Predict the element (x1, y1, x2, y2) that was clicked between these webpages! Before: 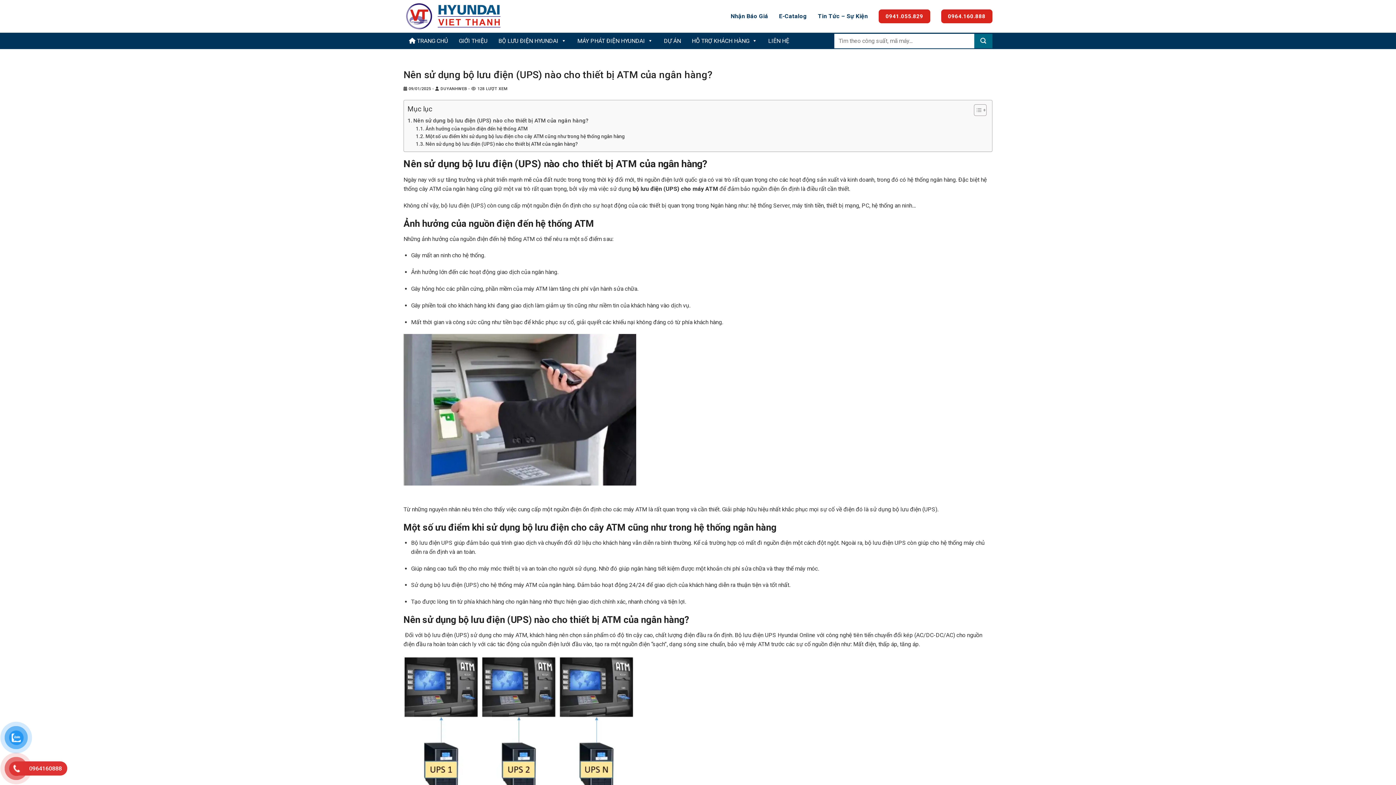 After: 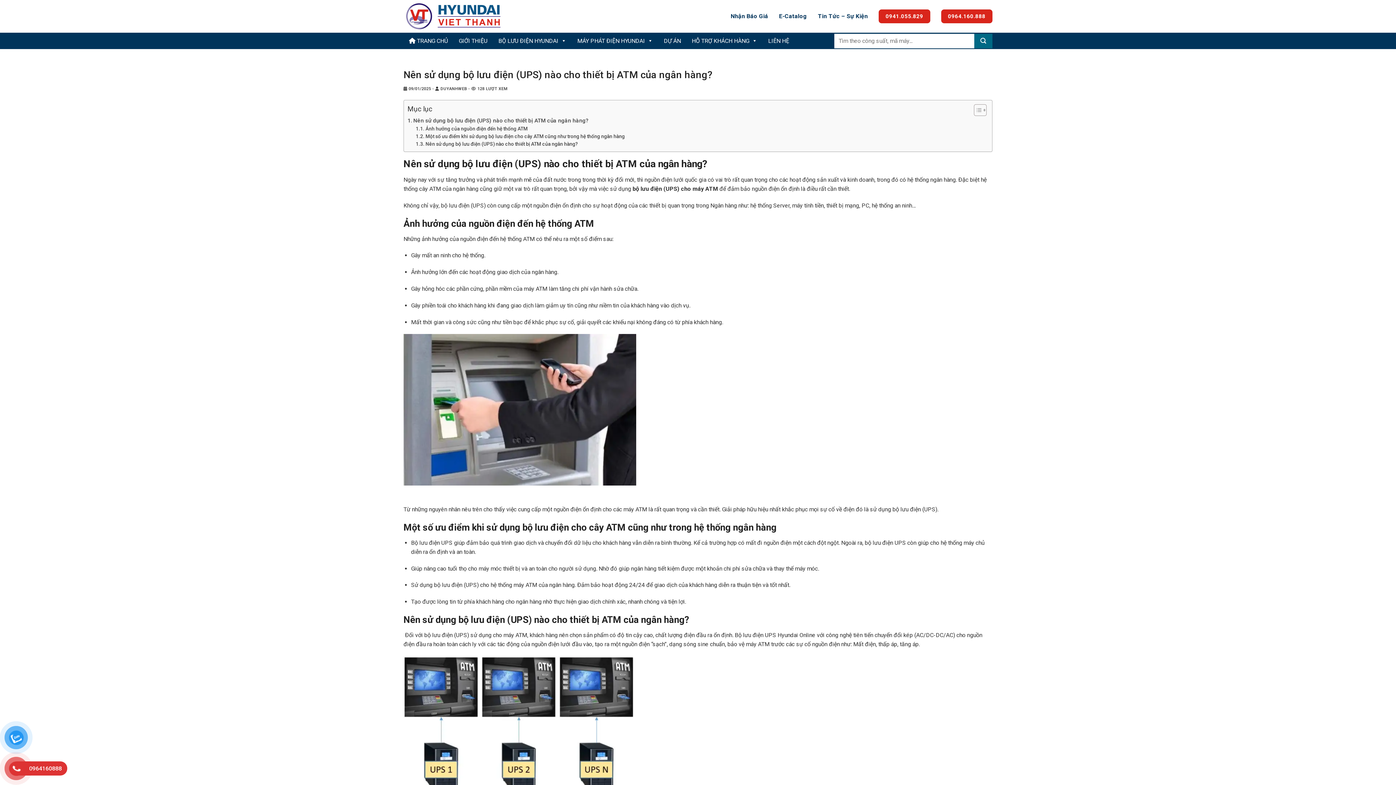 Action: label: bộ lưu điện (UPS) cho máy ATM bbox: (632, 185, 718, 192)